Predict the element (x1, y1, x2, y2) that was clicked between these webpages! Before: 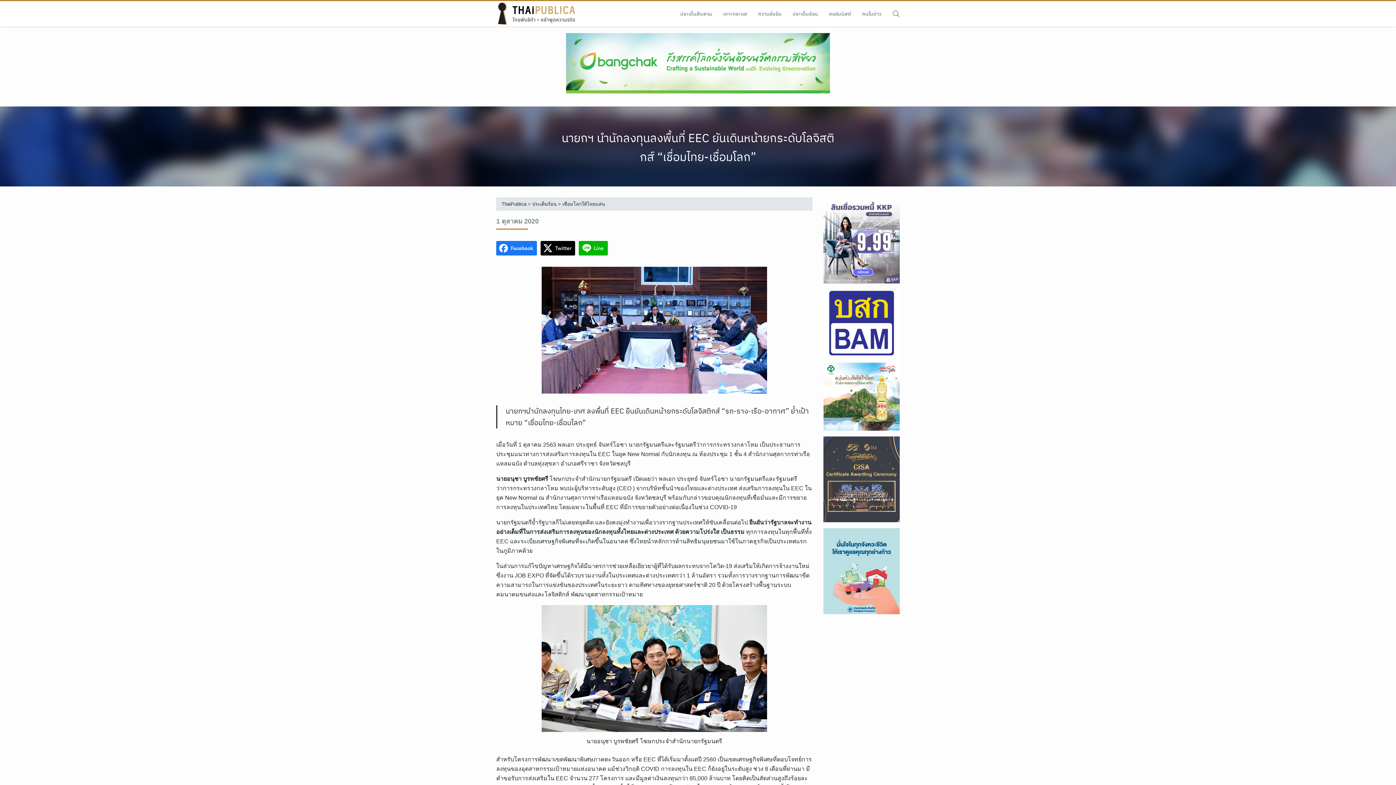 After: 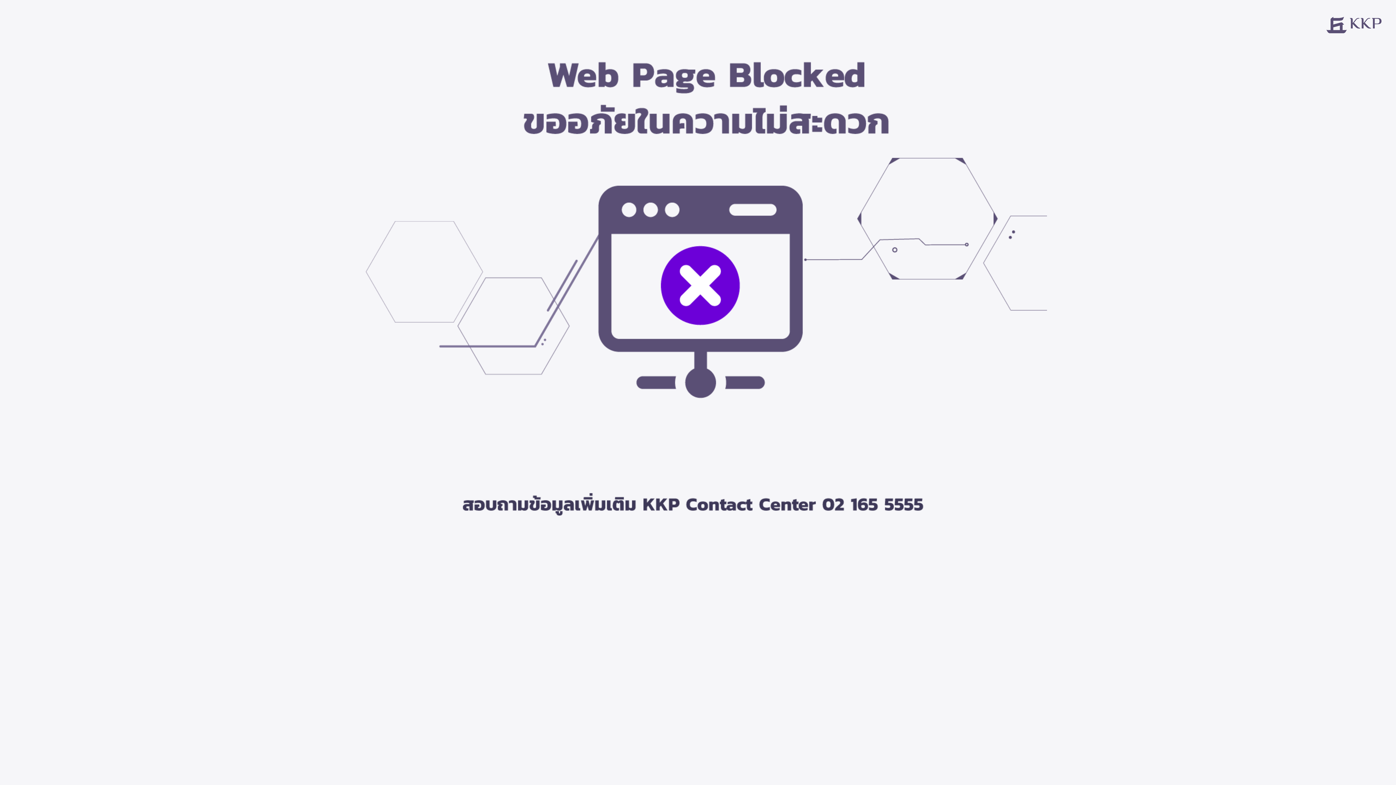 Action: bbox: (823, 236, 900, 243)